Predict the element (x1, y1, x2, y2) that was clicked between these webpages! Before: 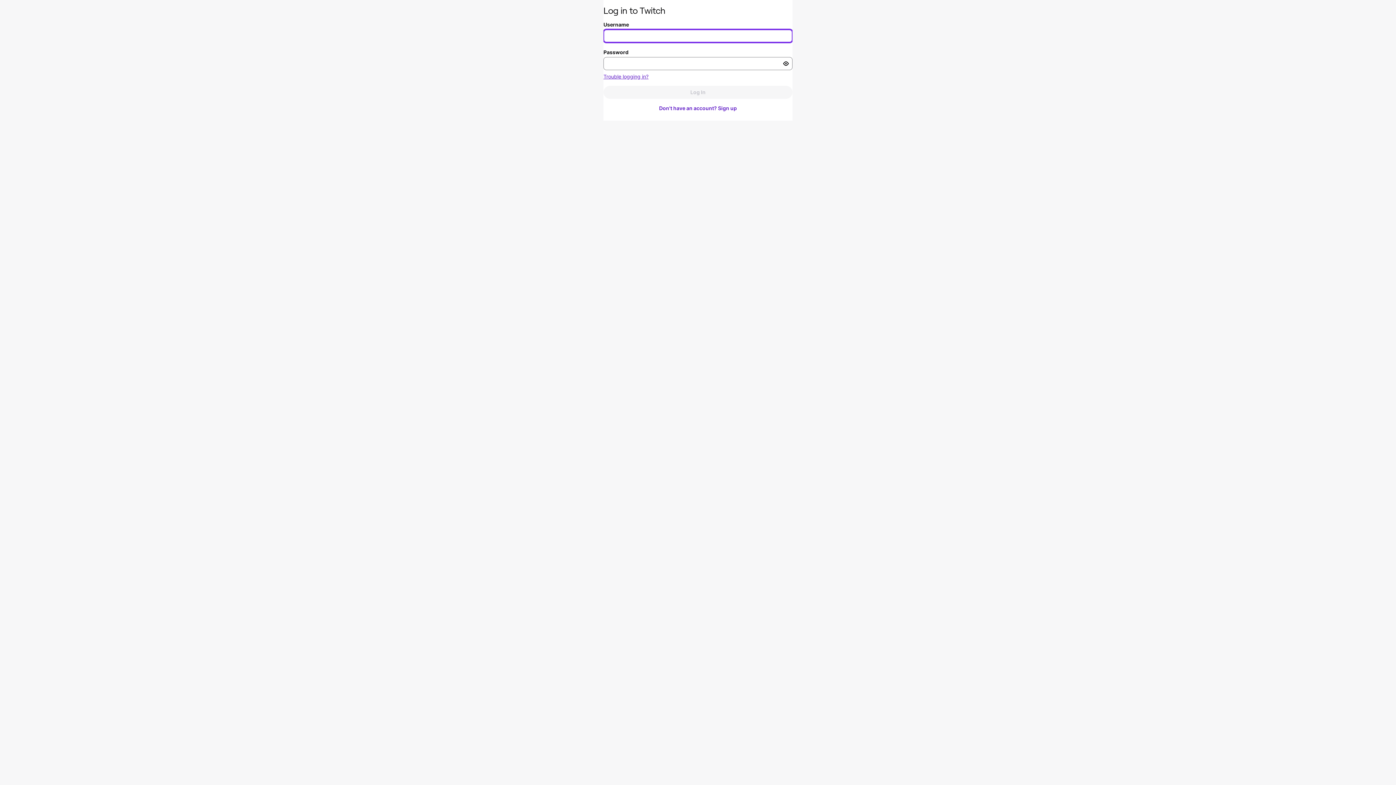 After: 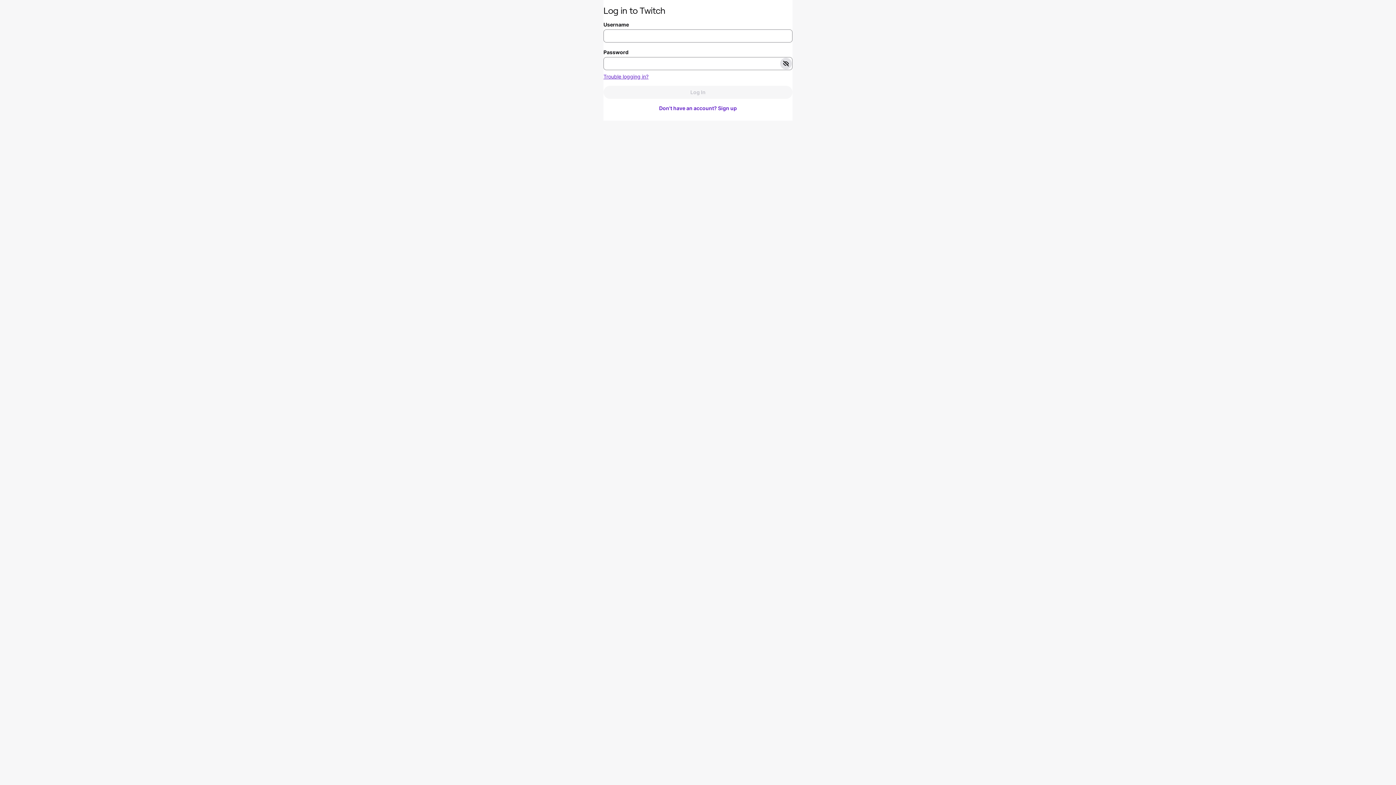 Action: label: Toggle password visibility bbox: (780, 57, 791, 69)